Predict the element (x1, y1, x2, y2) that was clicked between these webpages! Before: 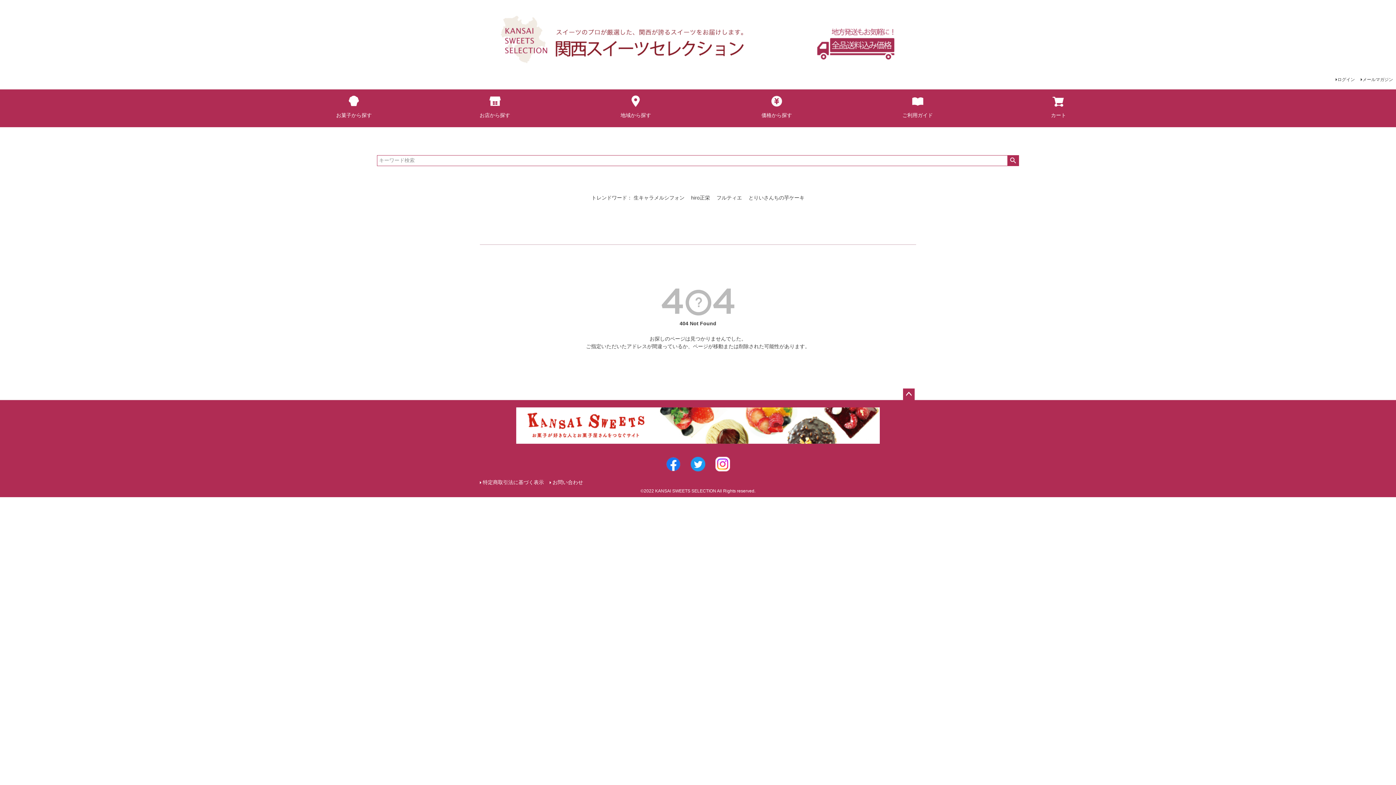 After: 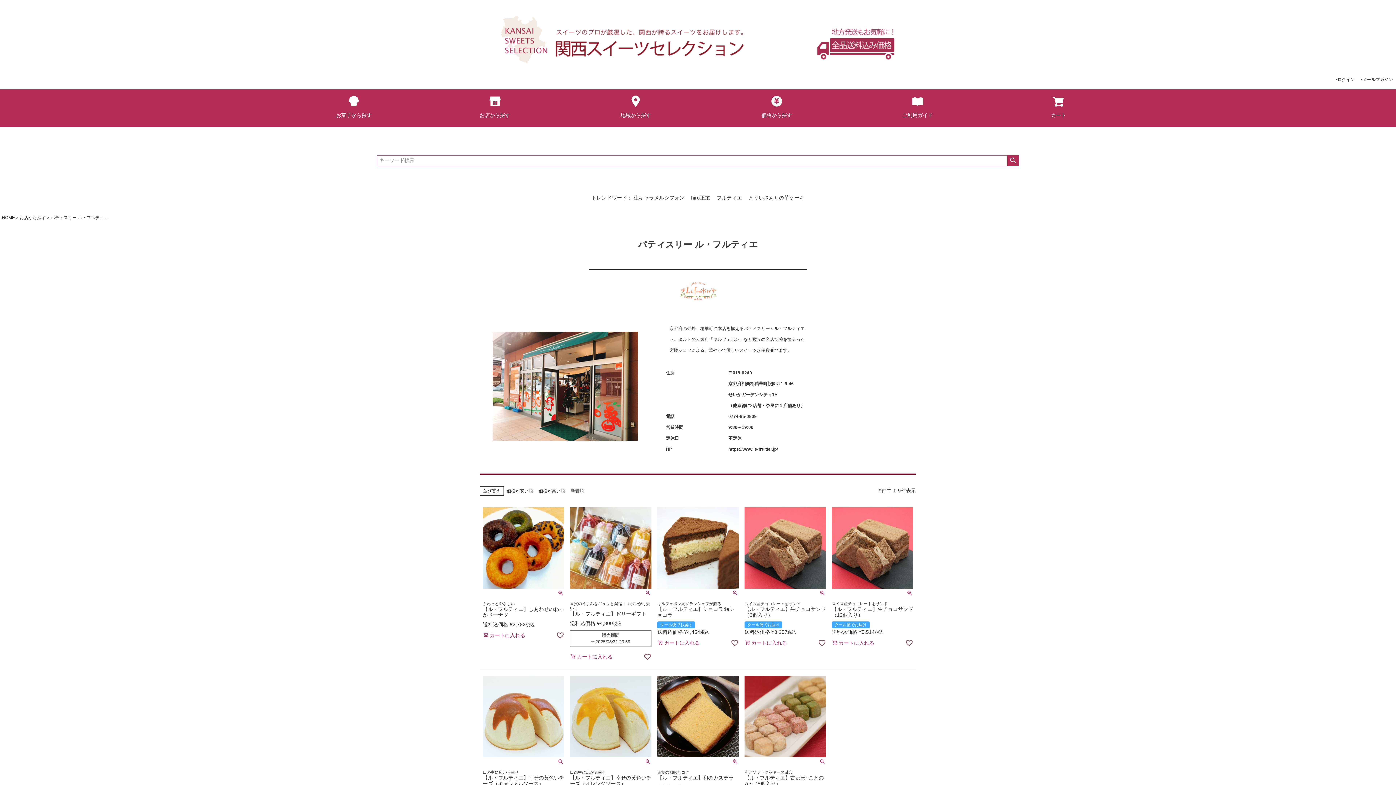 Action: bbox: (716, 194, 742, 200) label: フルティエ